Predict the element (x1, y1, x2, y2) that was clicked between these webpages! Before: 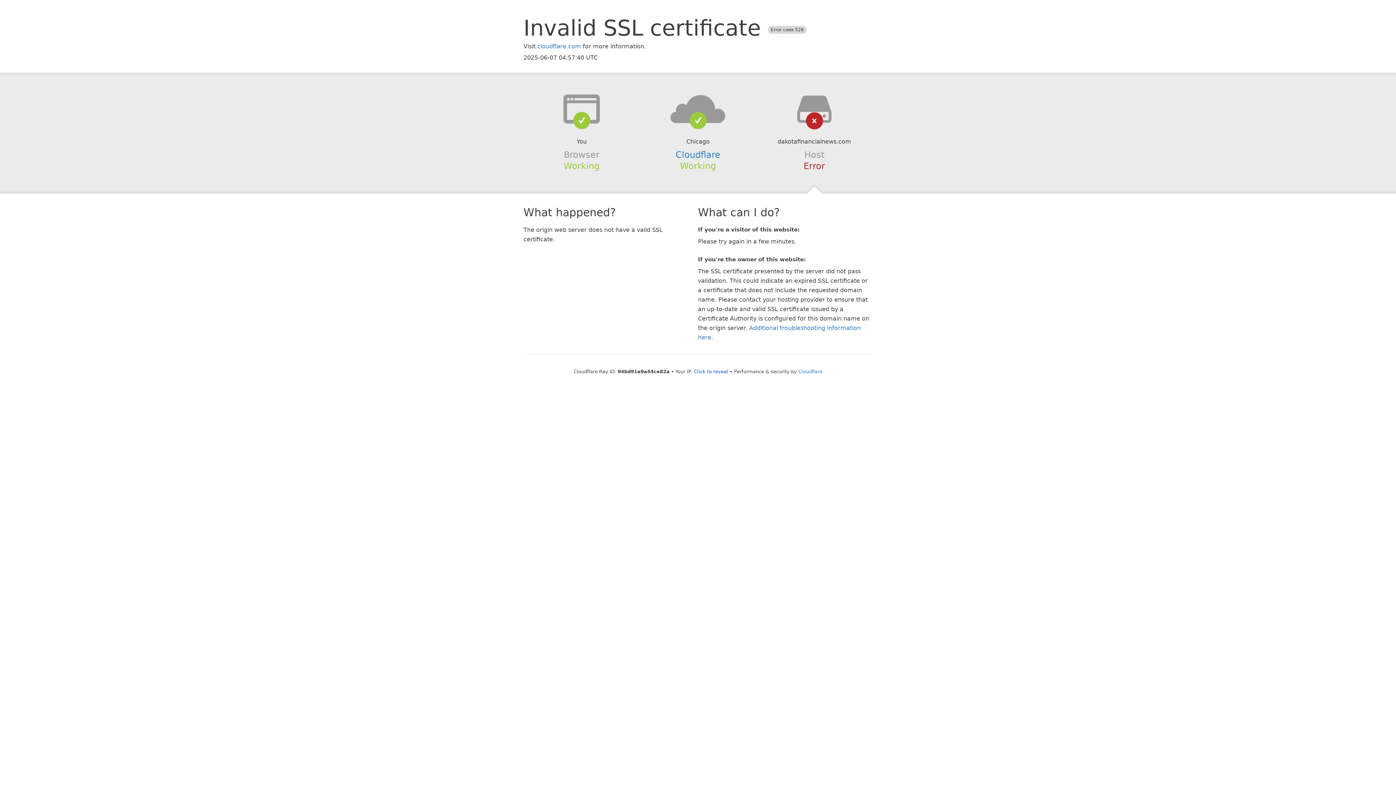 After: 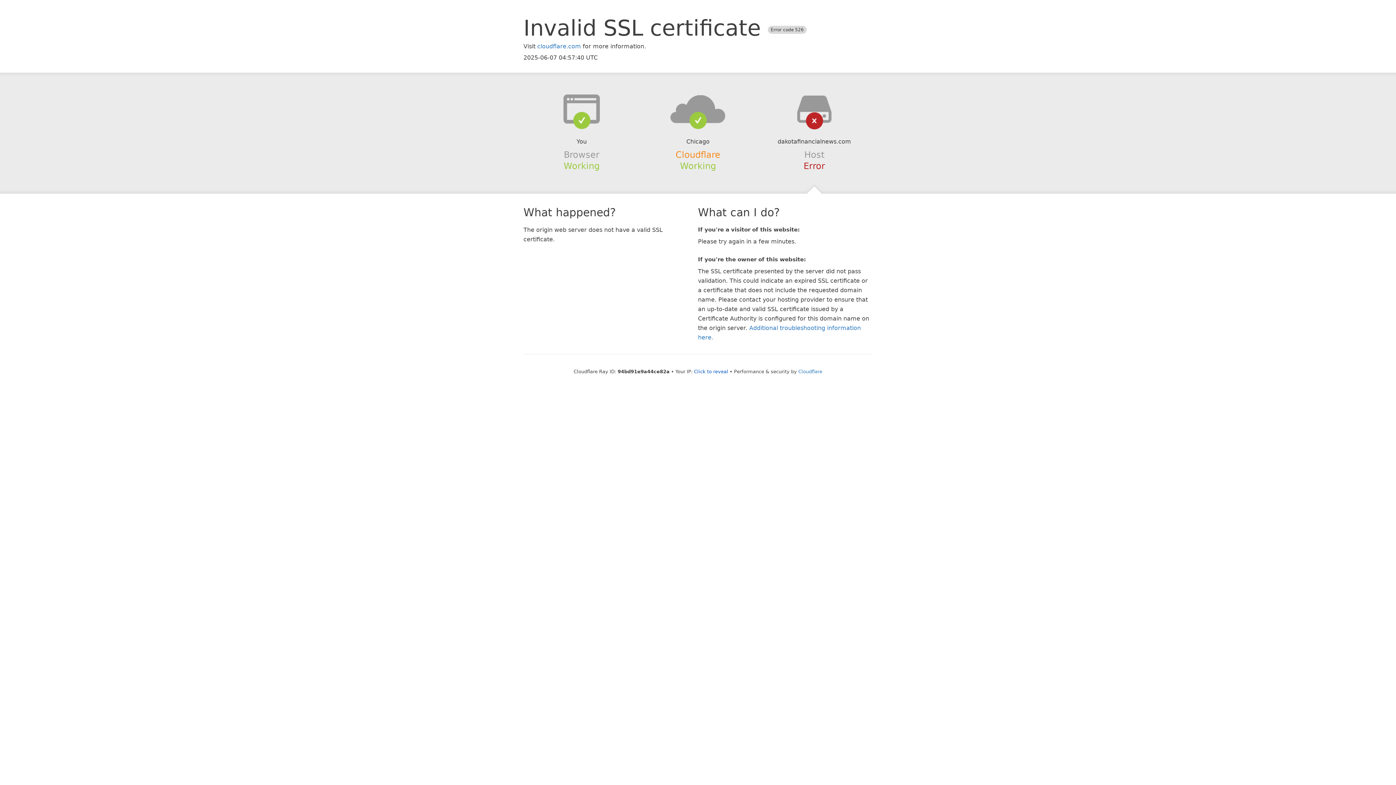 Action: label: Cloudflare bbox: (675, 149, 720, 159)